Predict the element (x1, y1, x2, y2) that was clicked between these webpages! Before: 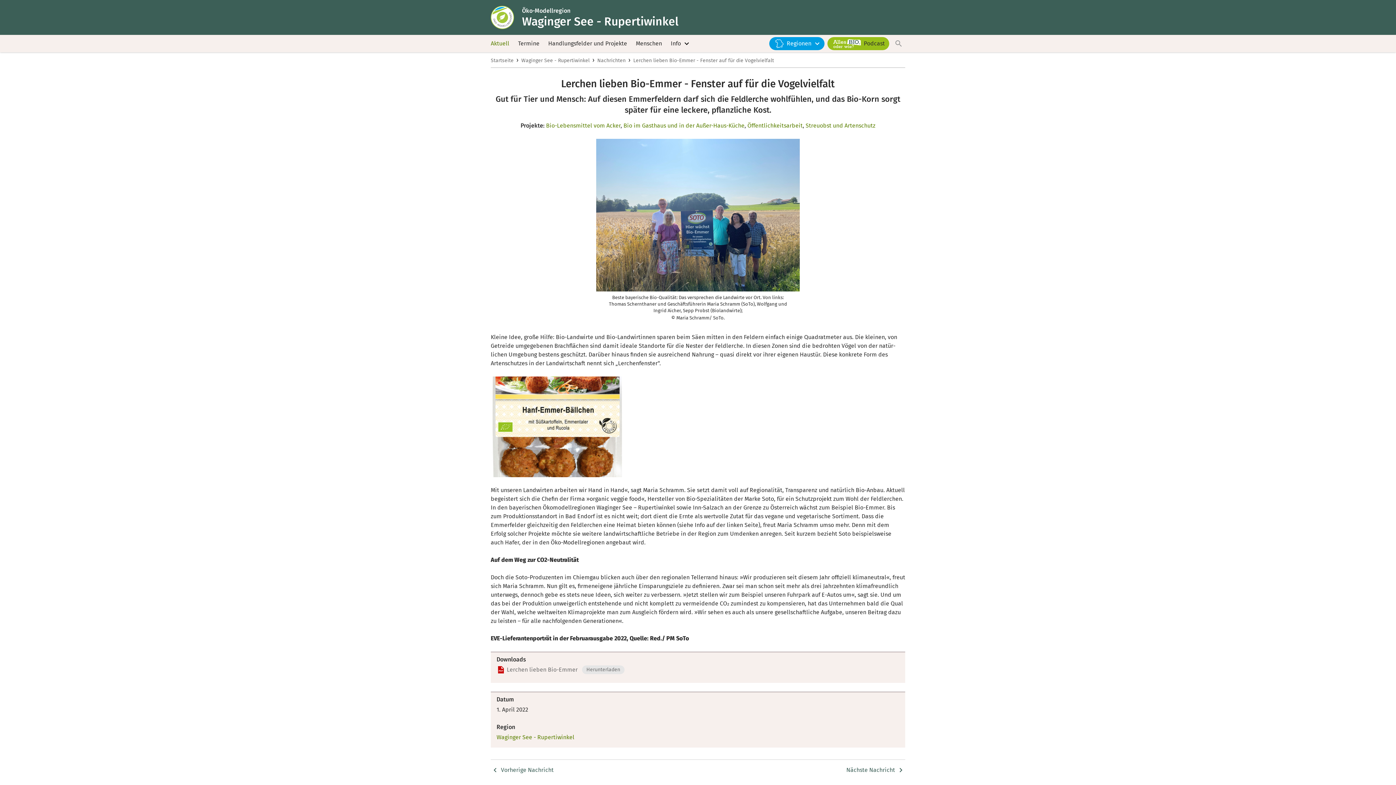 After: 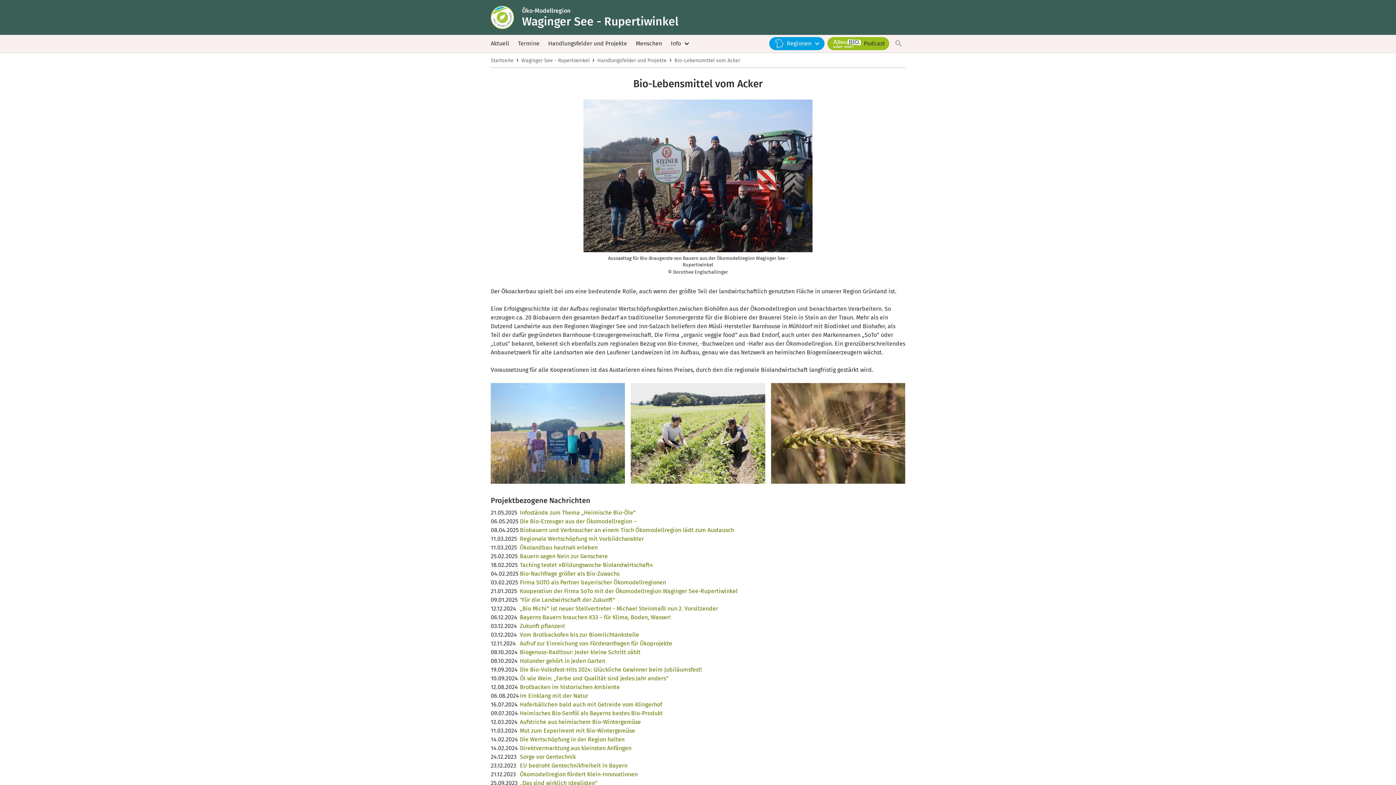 Action: label: Bio-Lebensmittel vom Acker bbox: (546, 122, 620, 129)